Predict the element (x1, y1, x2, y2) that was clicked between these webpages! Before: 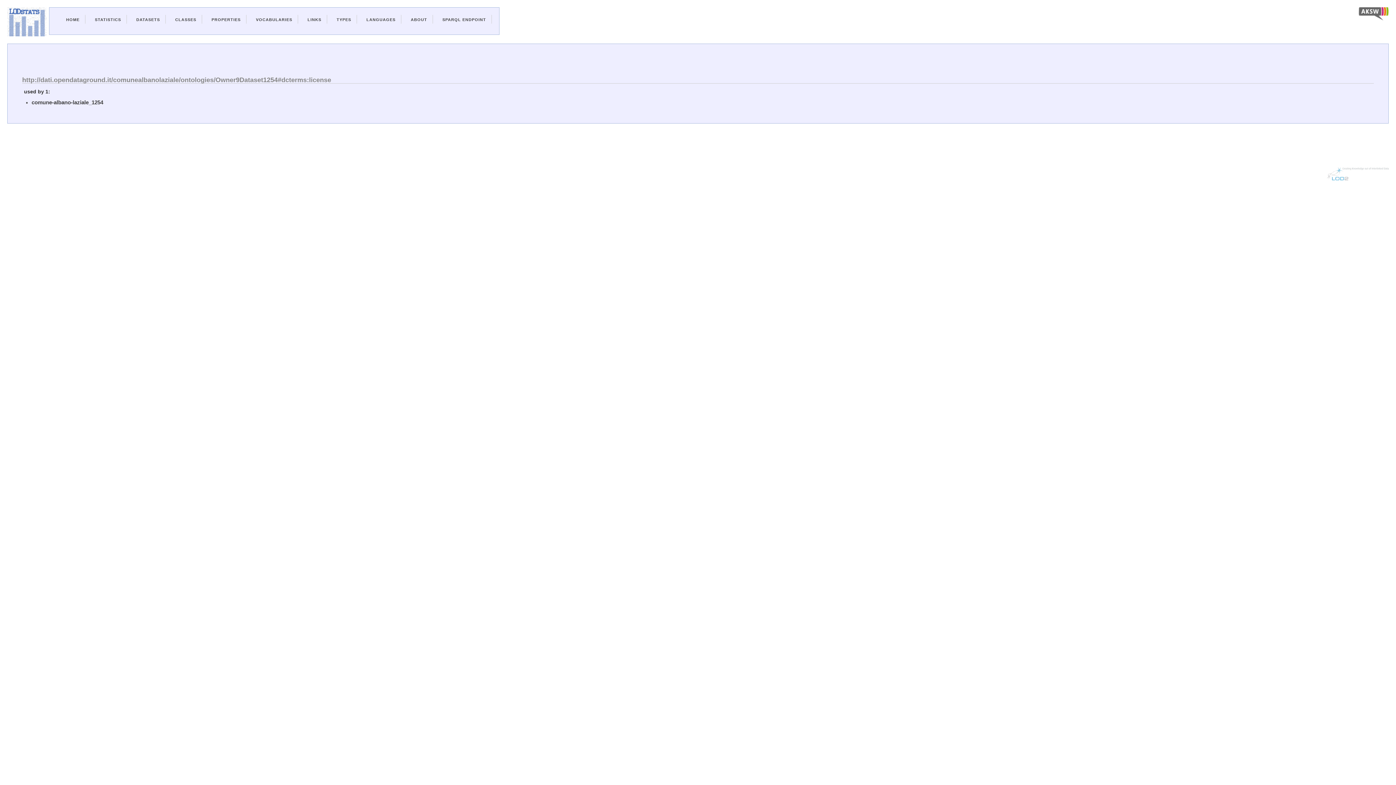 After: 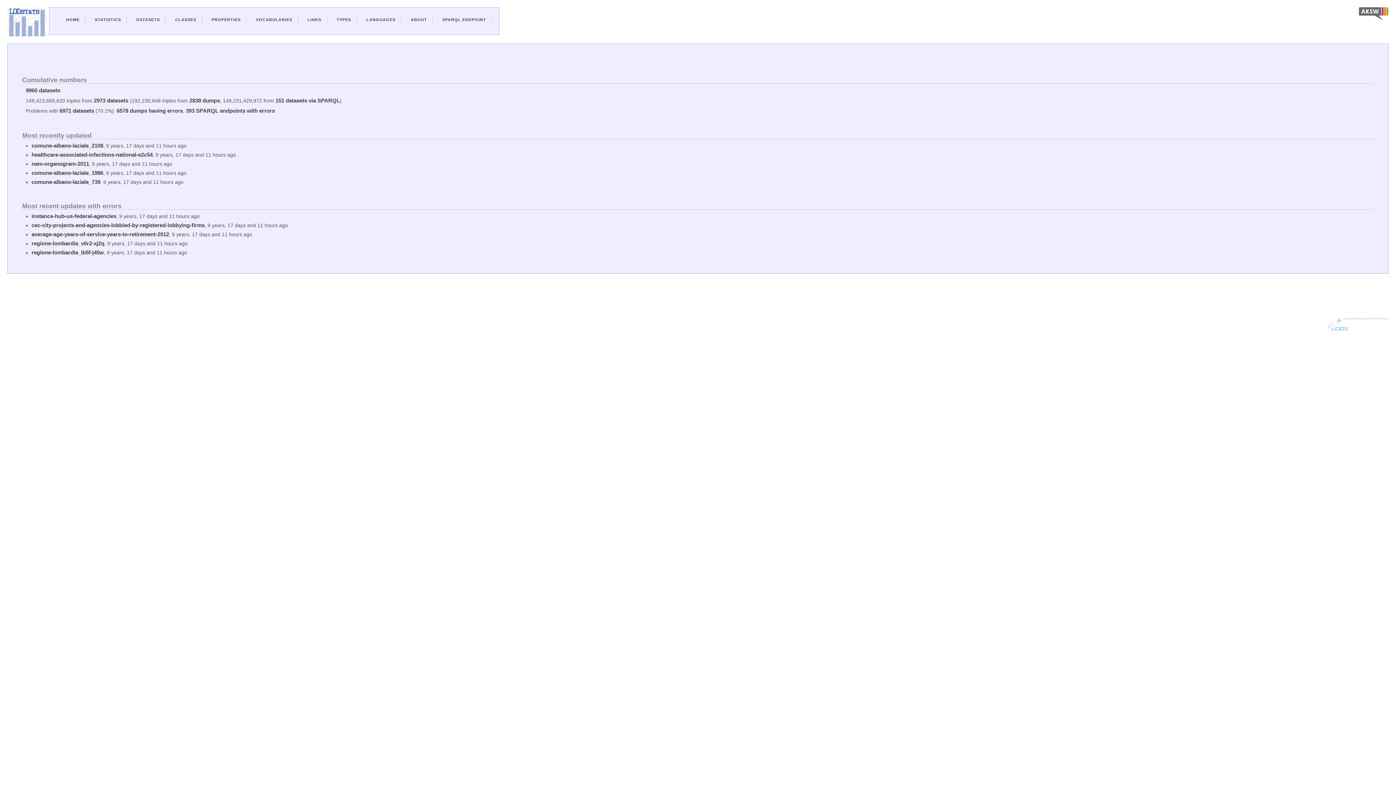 Action: bbox: (7, 18, 46, 24)